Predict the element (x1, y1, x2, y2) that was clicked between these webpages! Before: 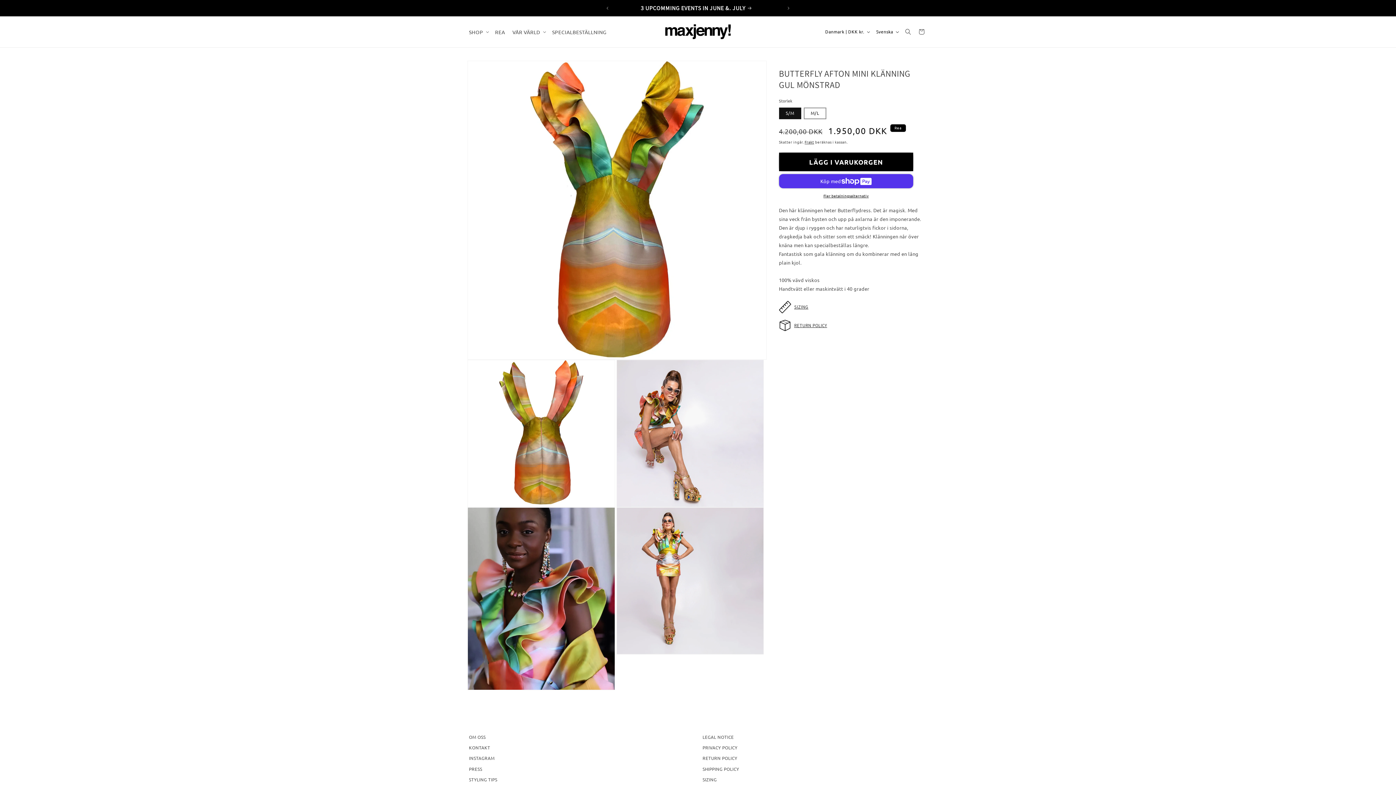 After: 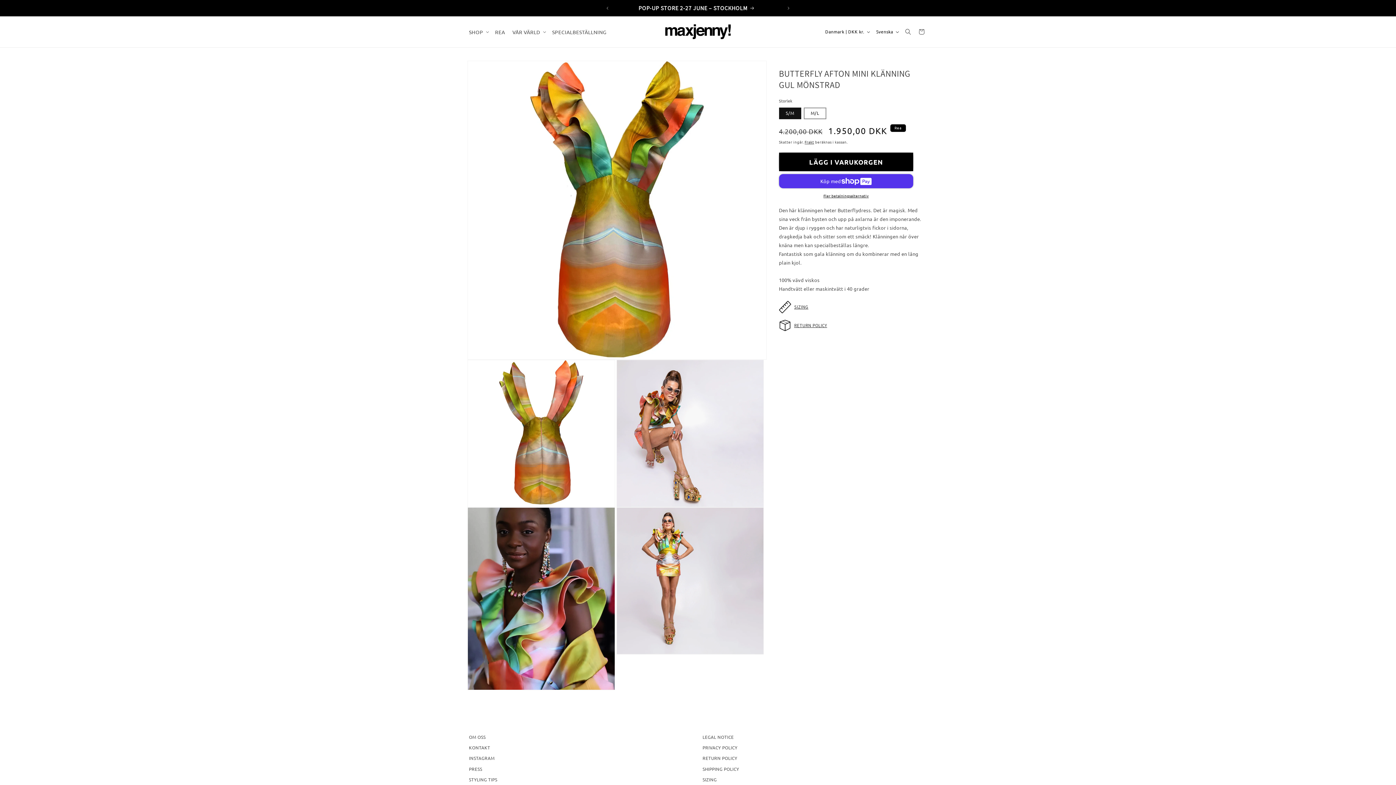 Action: label: RETURN POLICY bbox: (794, 322, 827, 328)